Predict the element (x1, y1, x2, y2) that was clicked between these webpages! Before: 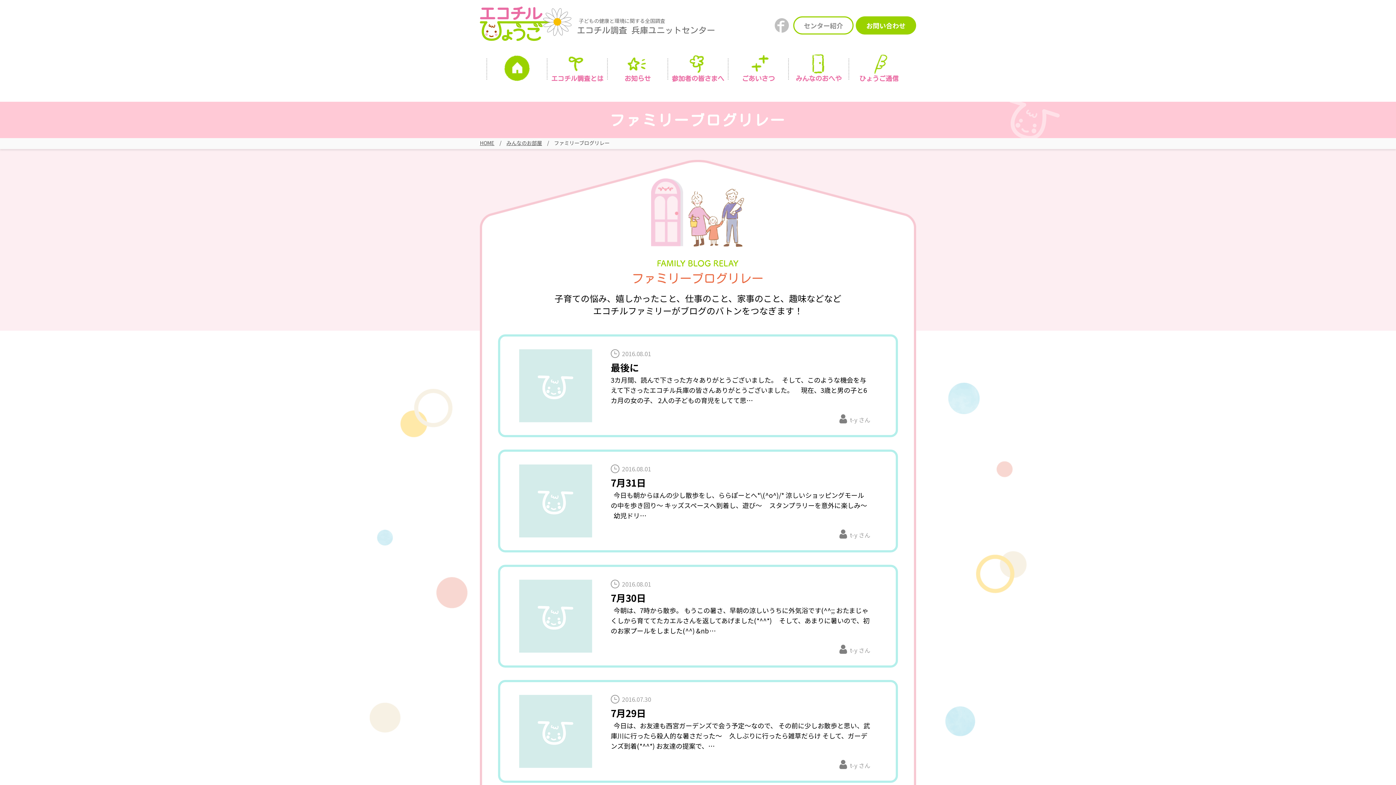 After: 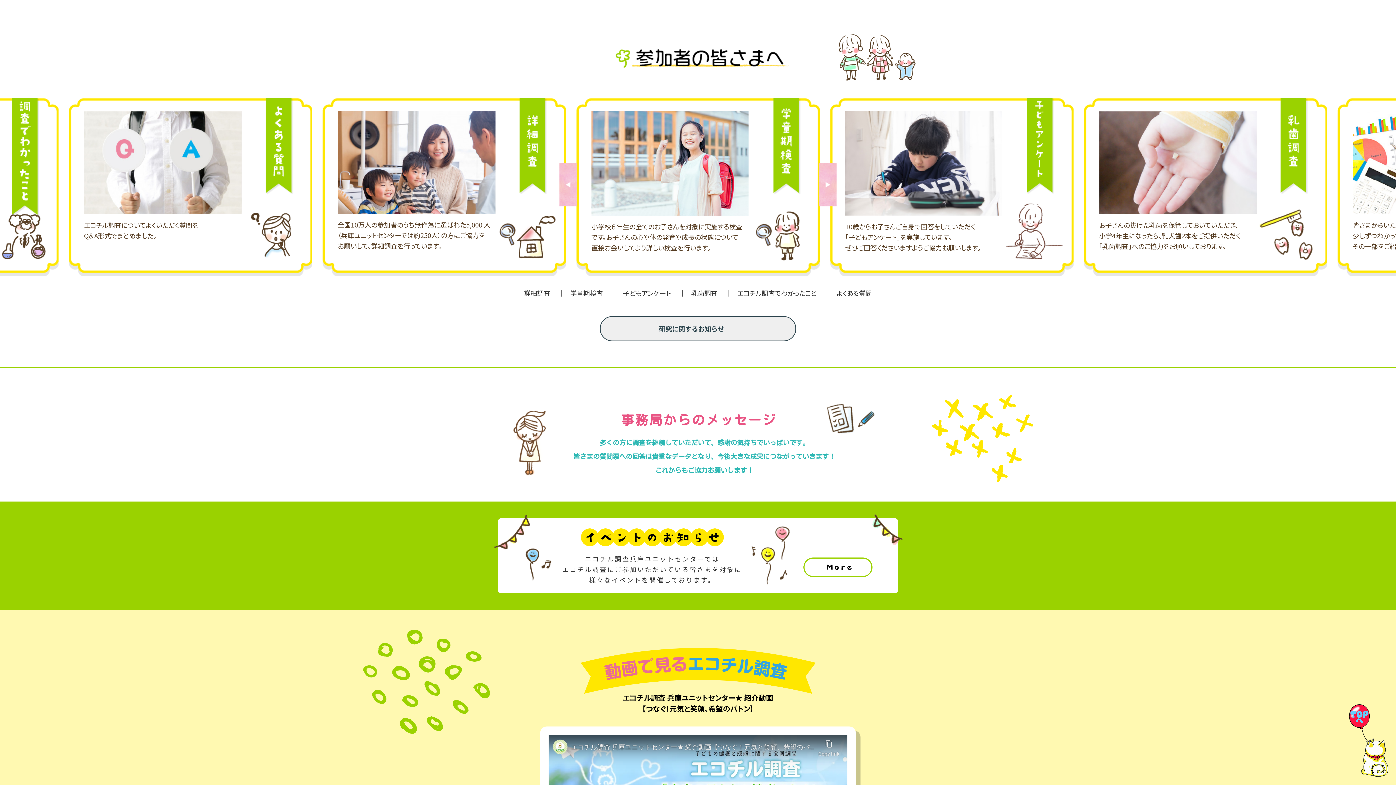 Action: label: 参加者の皆さまへ bbox: (668, 53, 728, 86)